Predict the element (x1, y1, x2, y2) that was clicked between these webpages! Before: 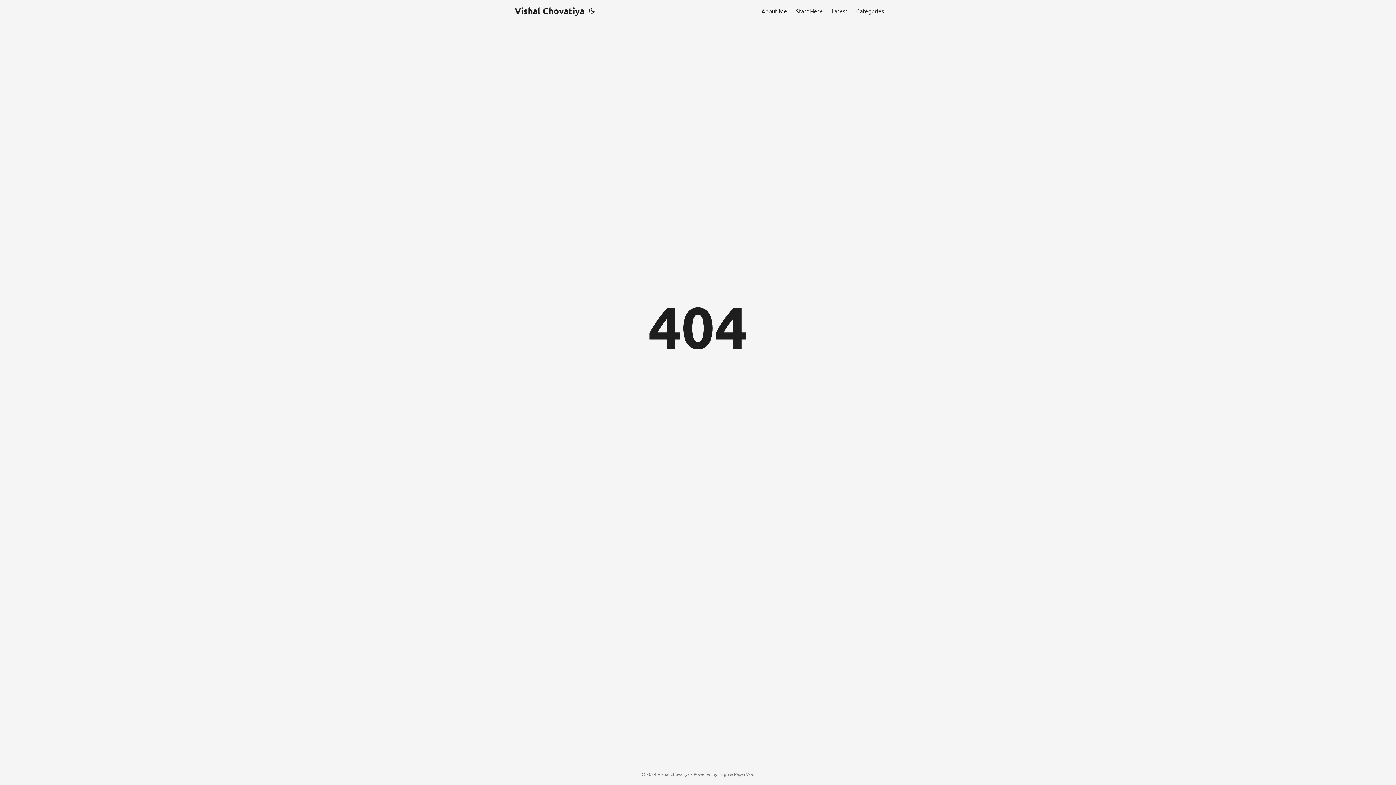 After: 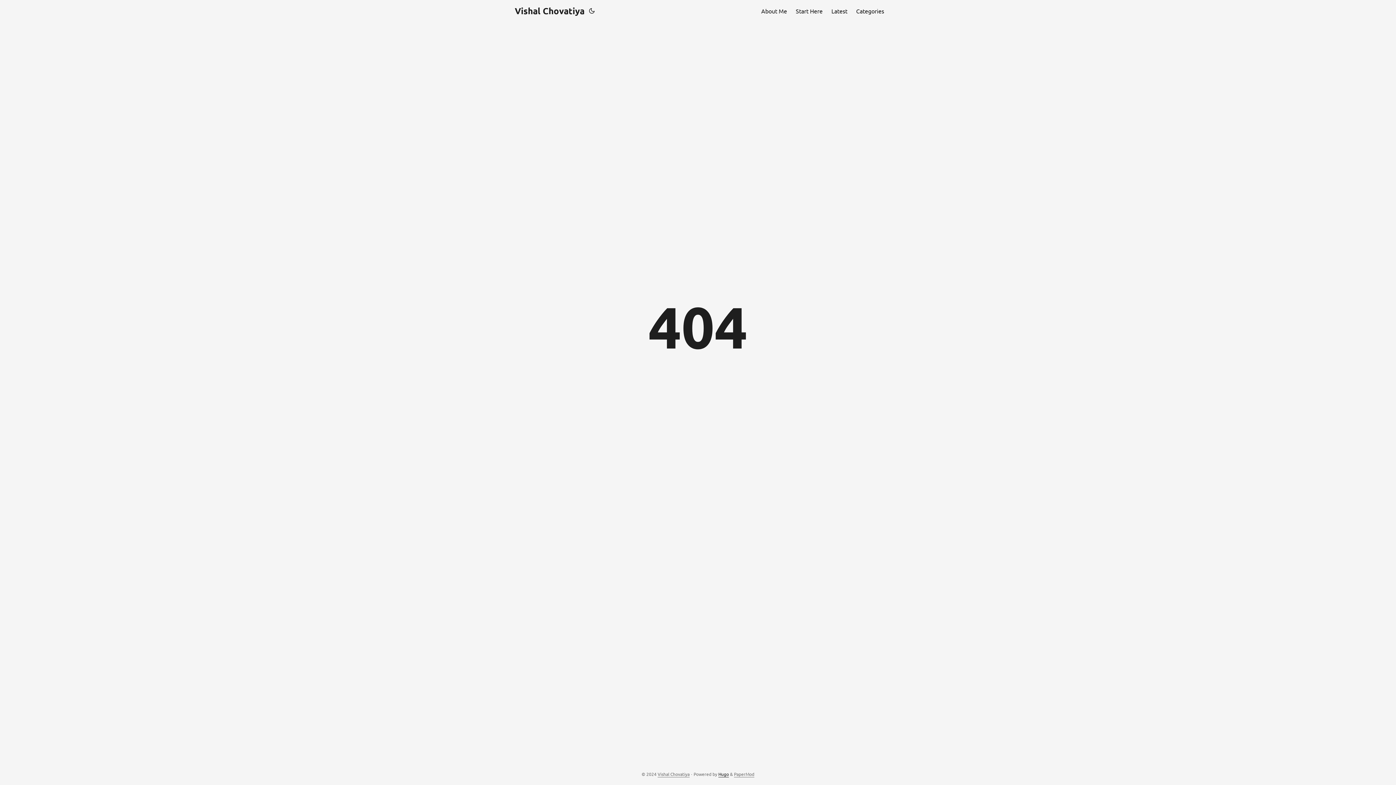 Action: bbox: (718, 771, 729, 777) label: Hugo